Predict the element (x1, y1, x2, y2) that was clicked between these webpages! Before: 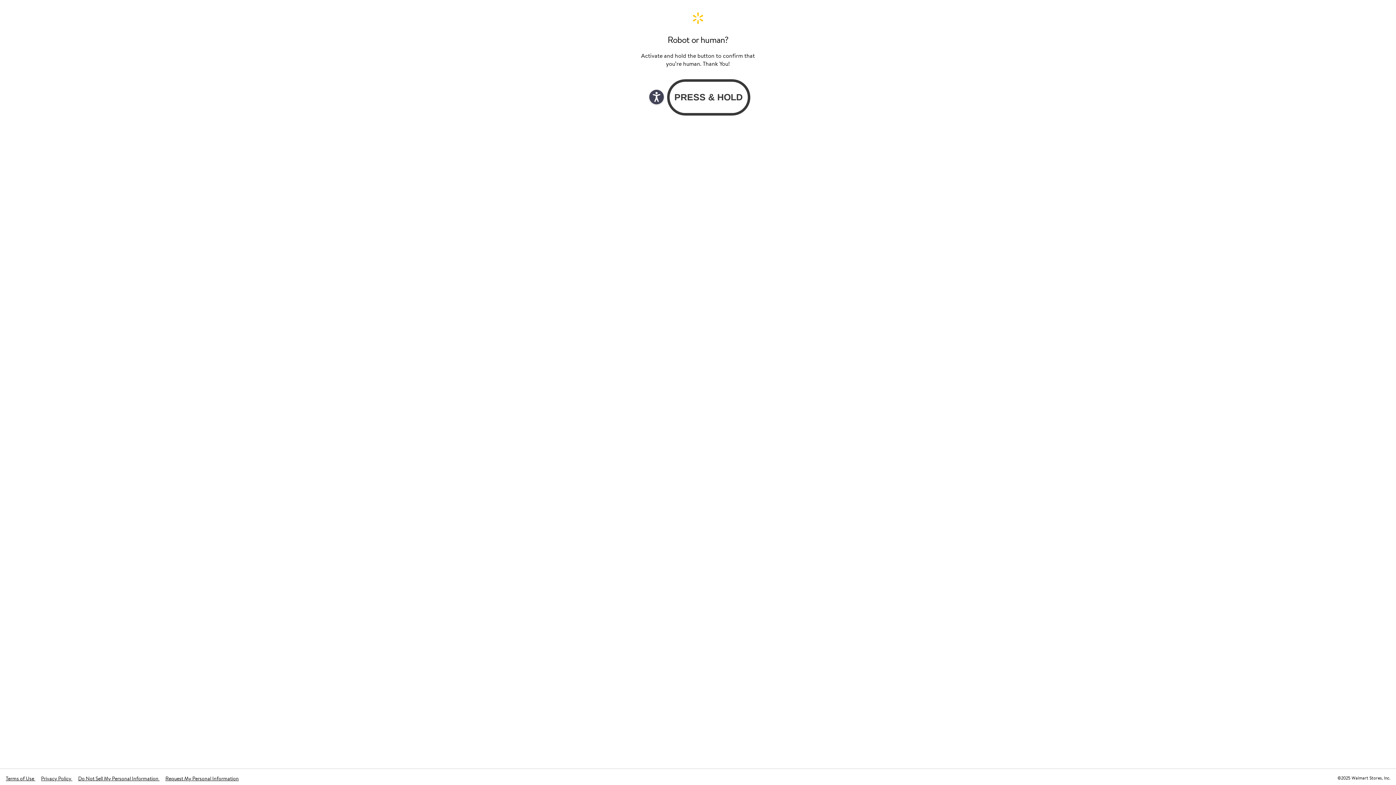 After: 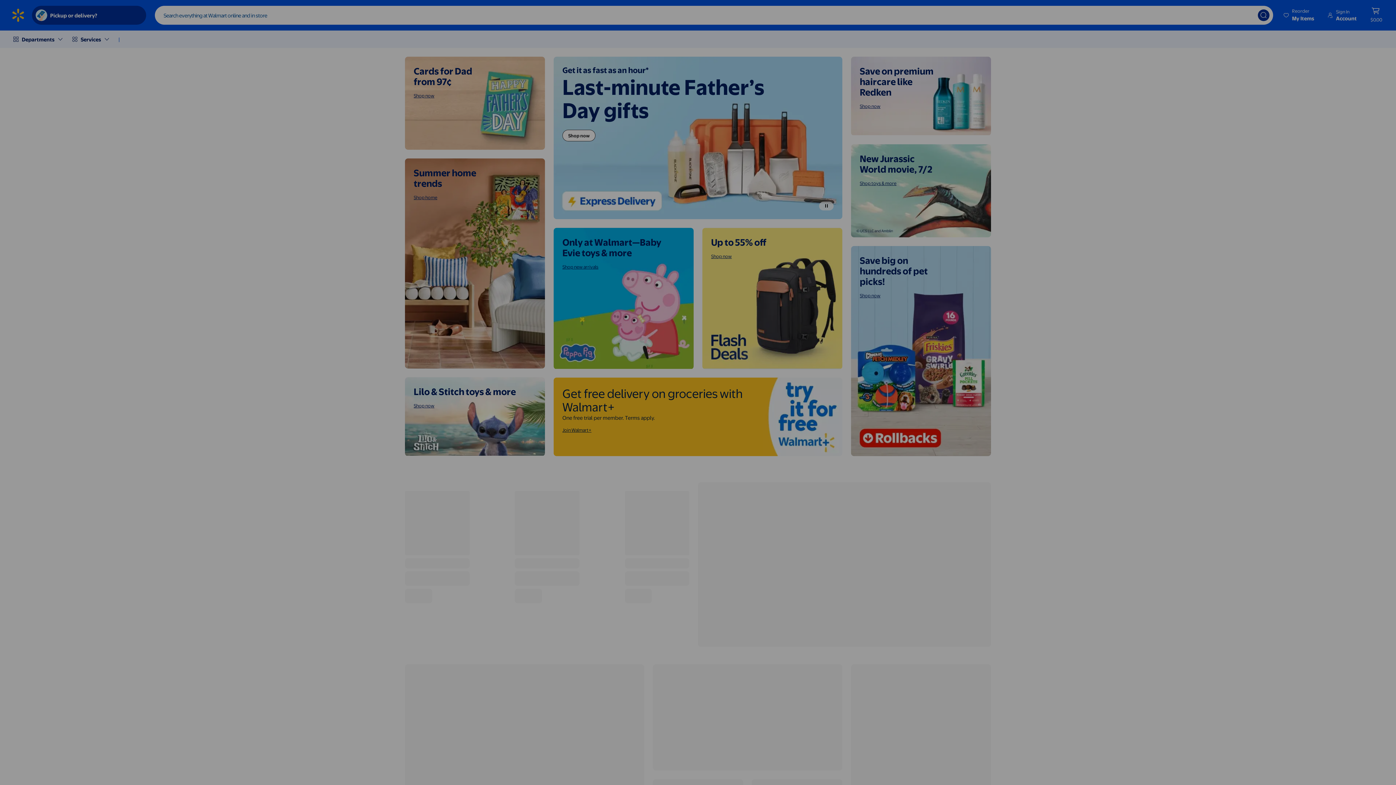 Action: bbox: (640, 11, 756, 24) label: Walmart. Save Money. Live Better. Home Page